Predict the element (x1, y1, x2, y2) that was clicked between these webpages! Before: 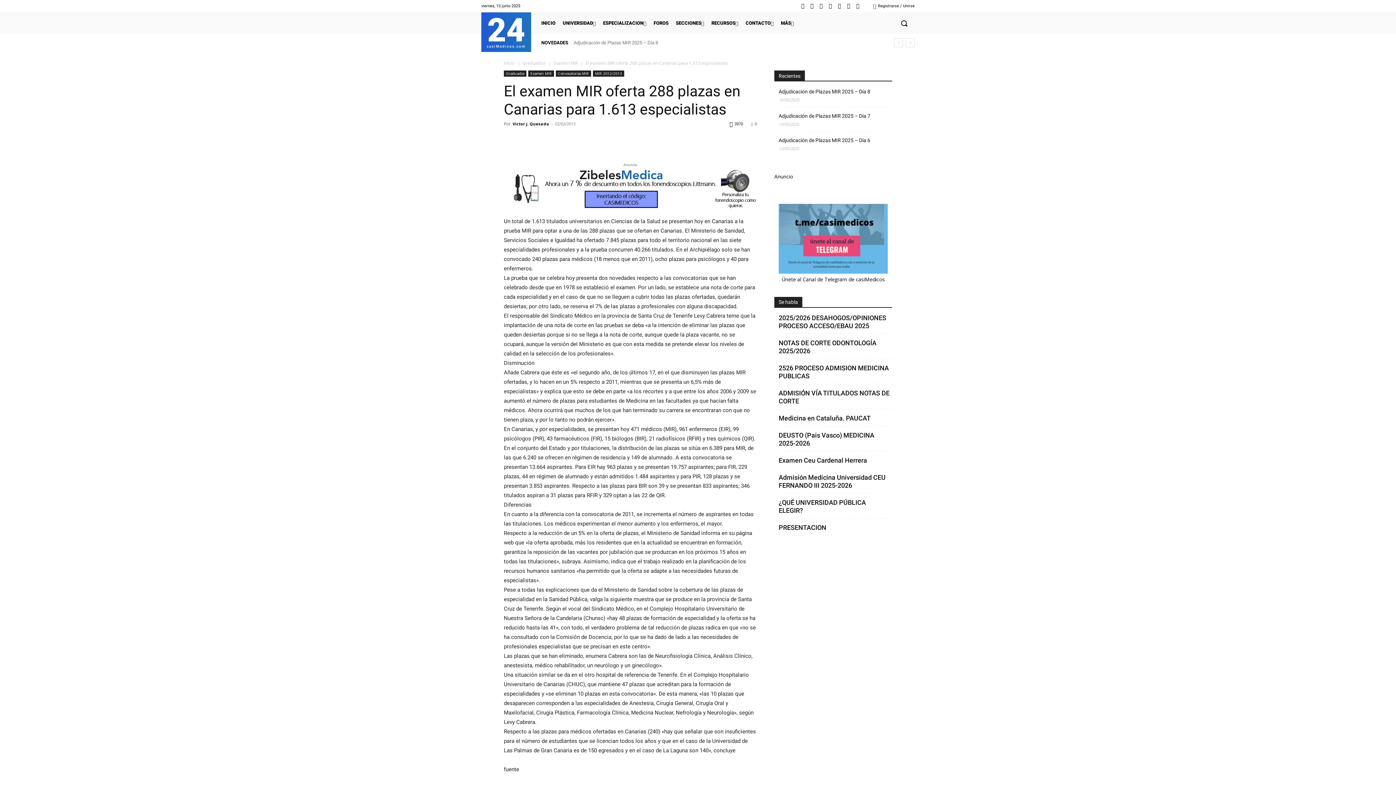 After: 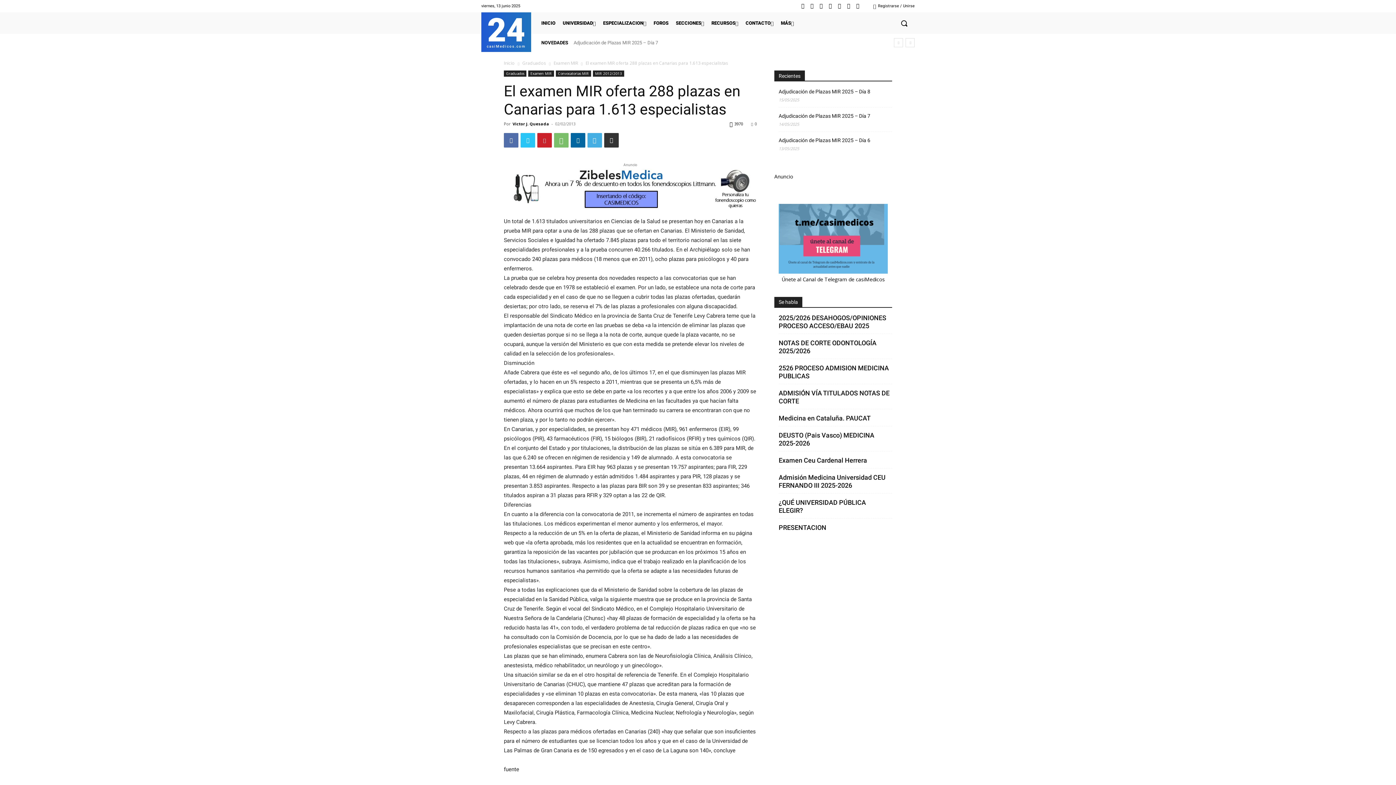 Action: bbox: (587, 133, 602, 147)